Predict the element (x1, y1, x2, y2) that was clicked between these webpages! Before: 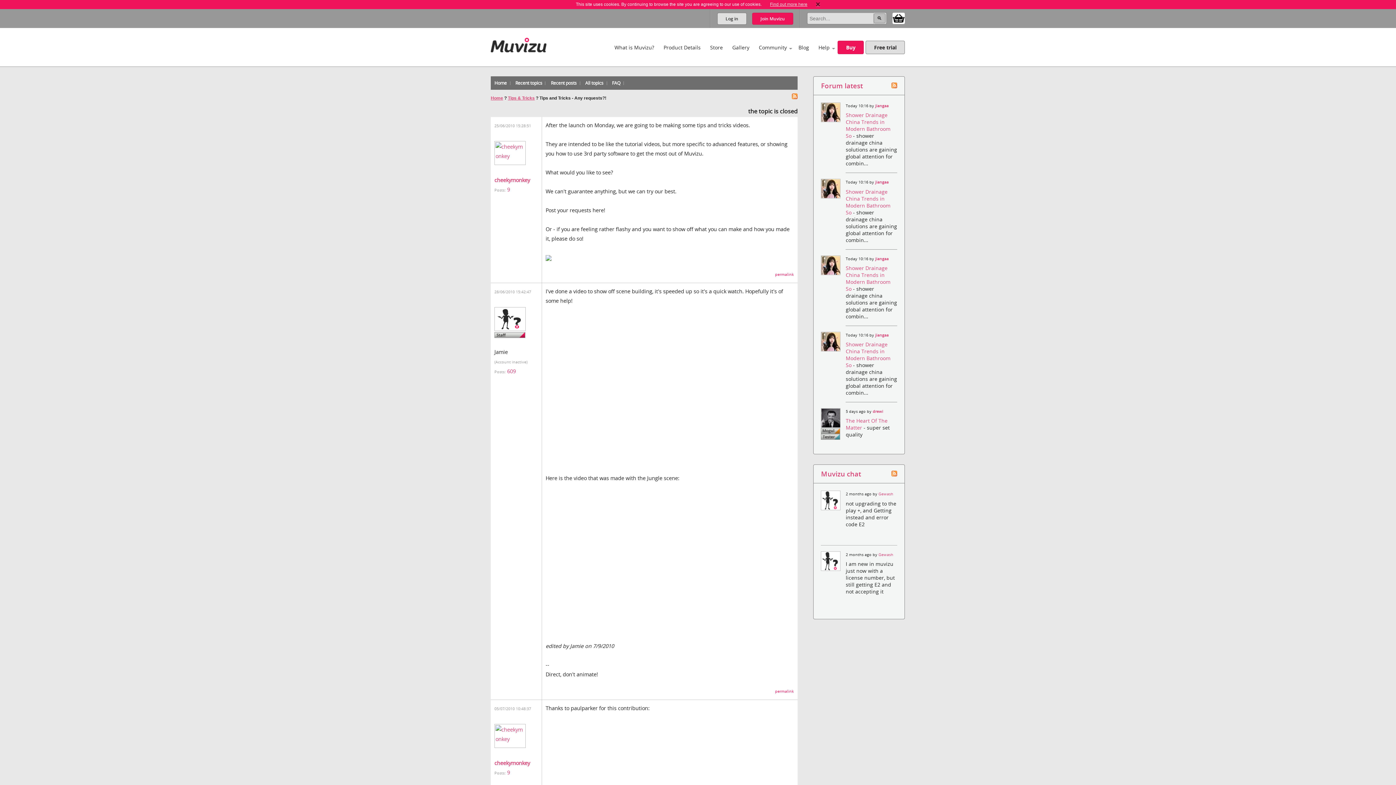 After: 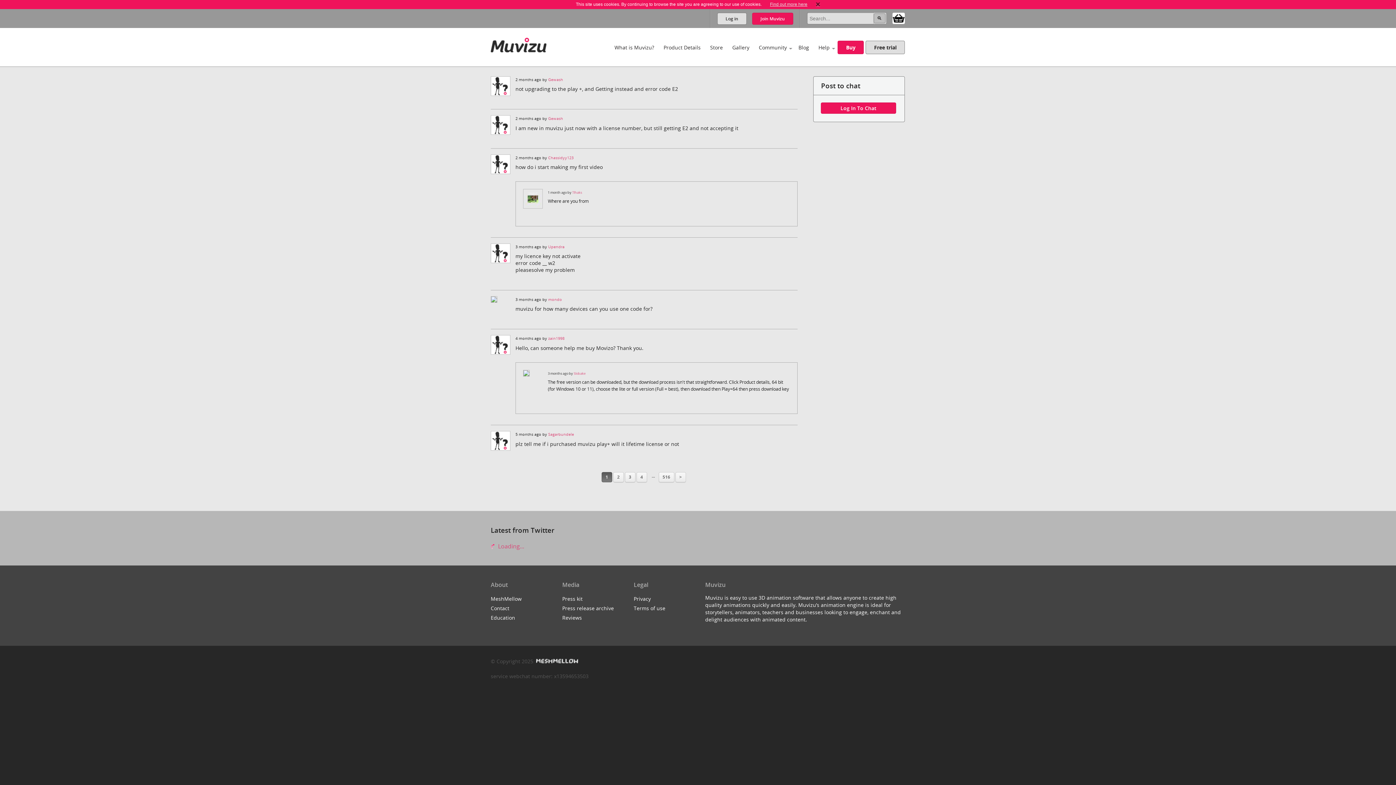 Action: label: Muvizu chat bbox: (821, 469, 861, 478)